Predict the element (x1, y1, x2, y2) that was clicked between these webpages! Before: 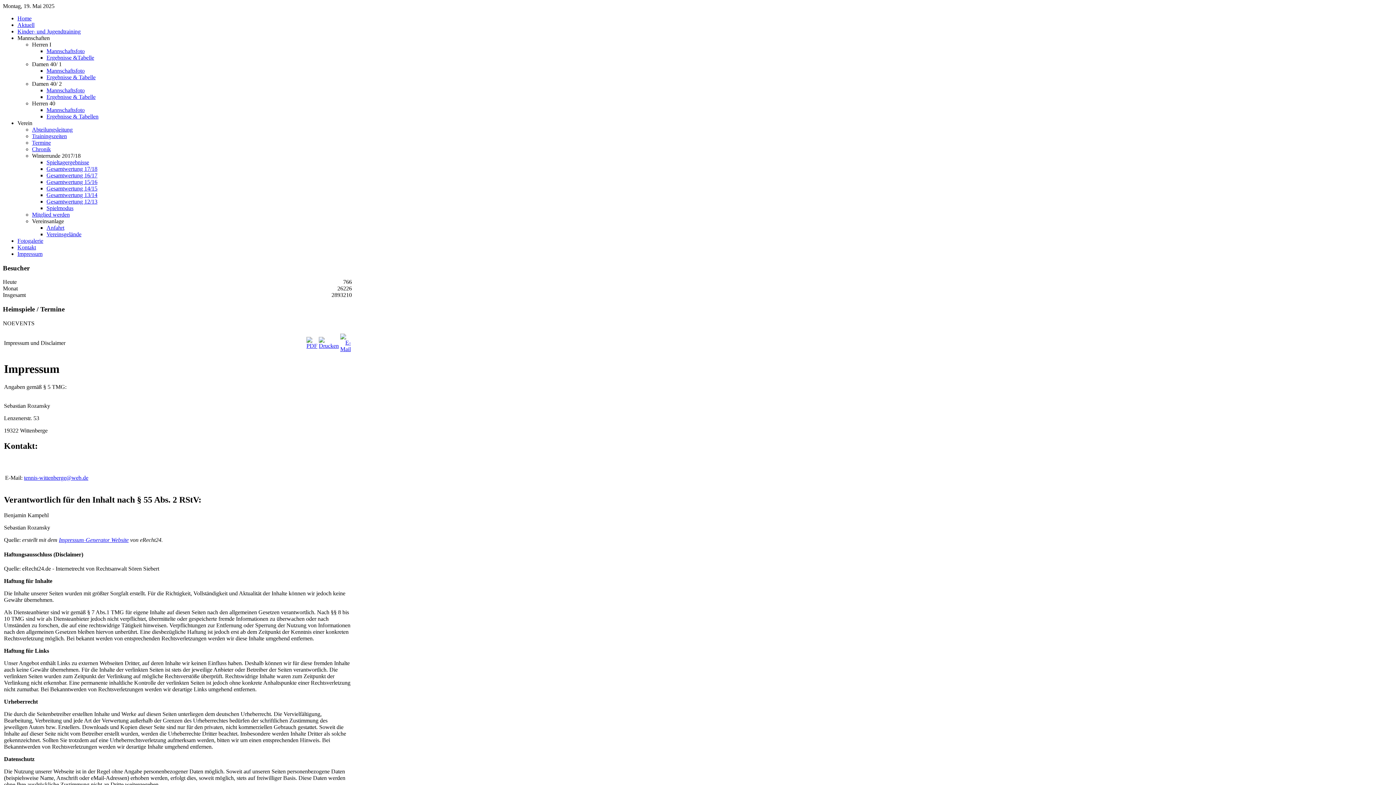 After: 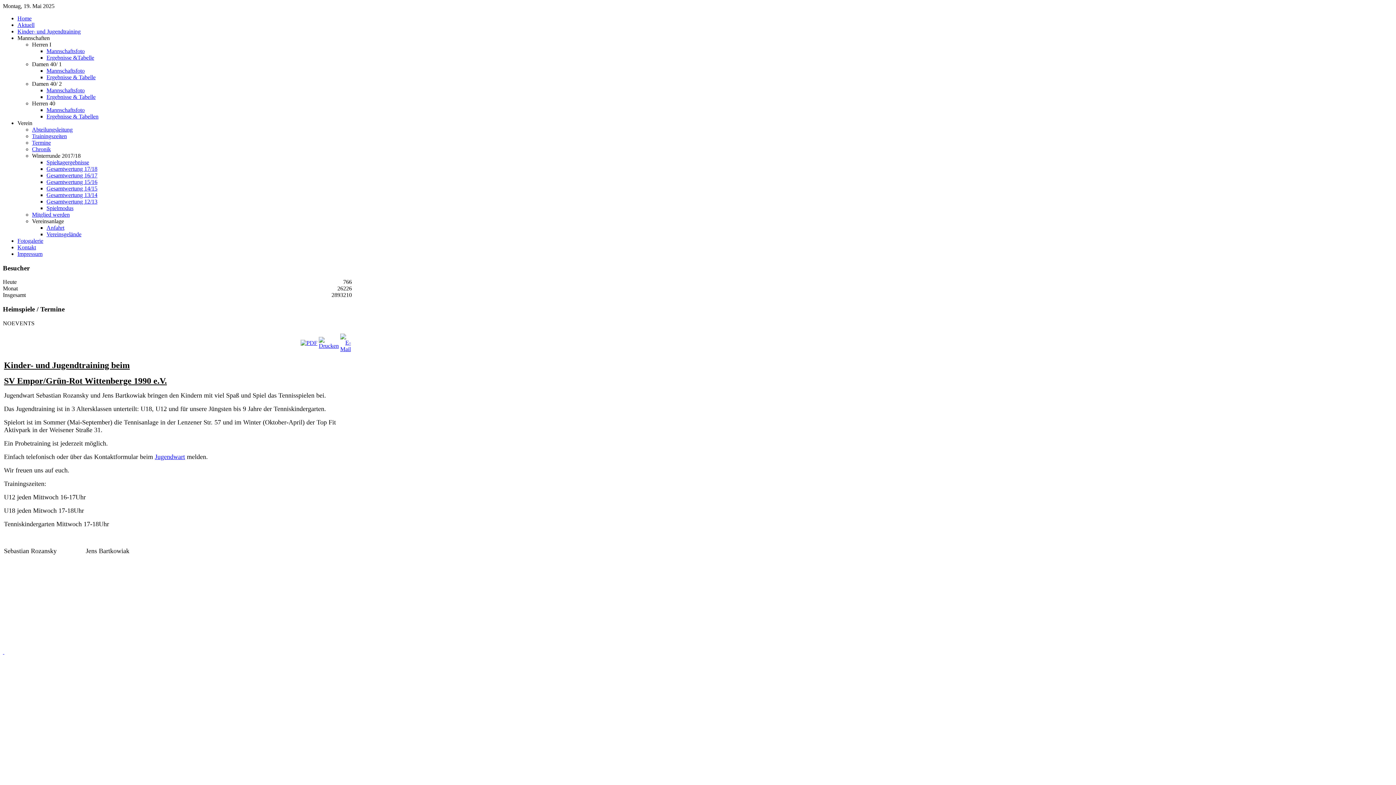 Action: label: Kinder- und Jugendtraining bbox: (17, 28, 80, 34)